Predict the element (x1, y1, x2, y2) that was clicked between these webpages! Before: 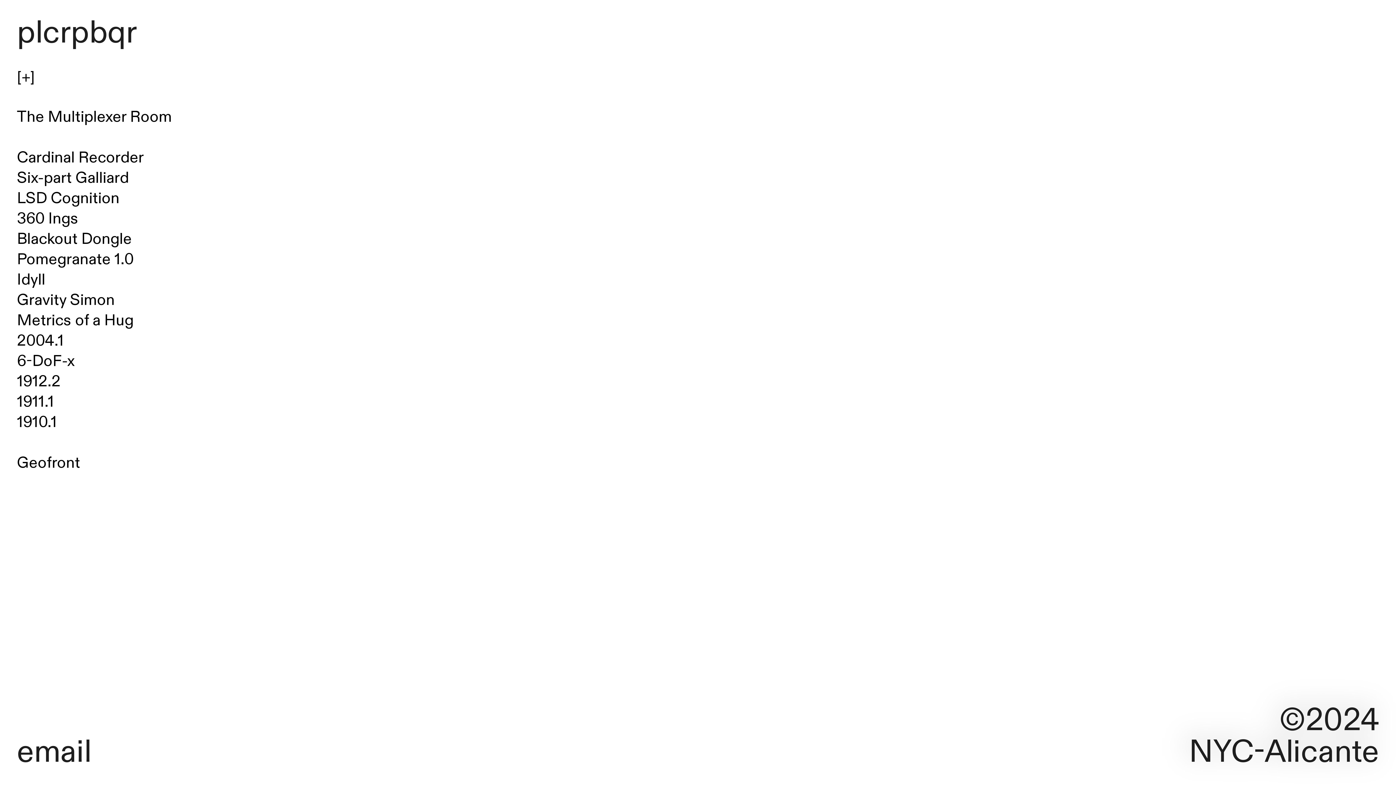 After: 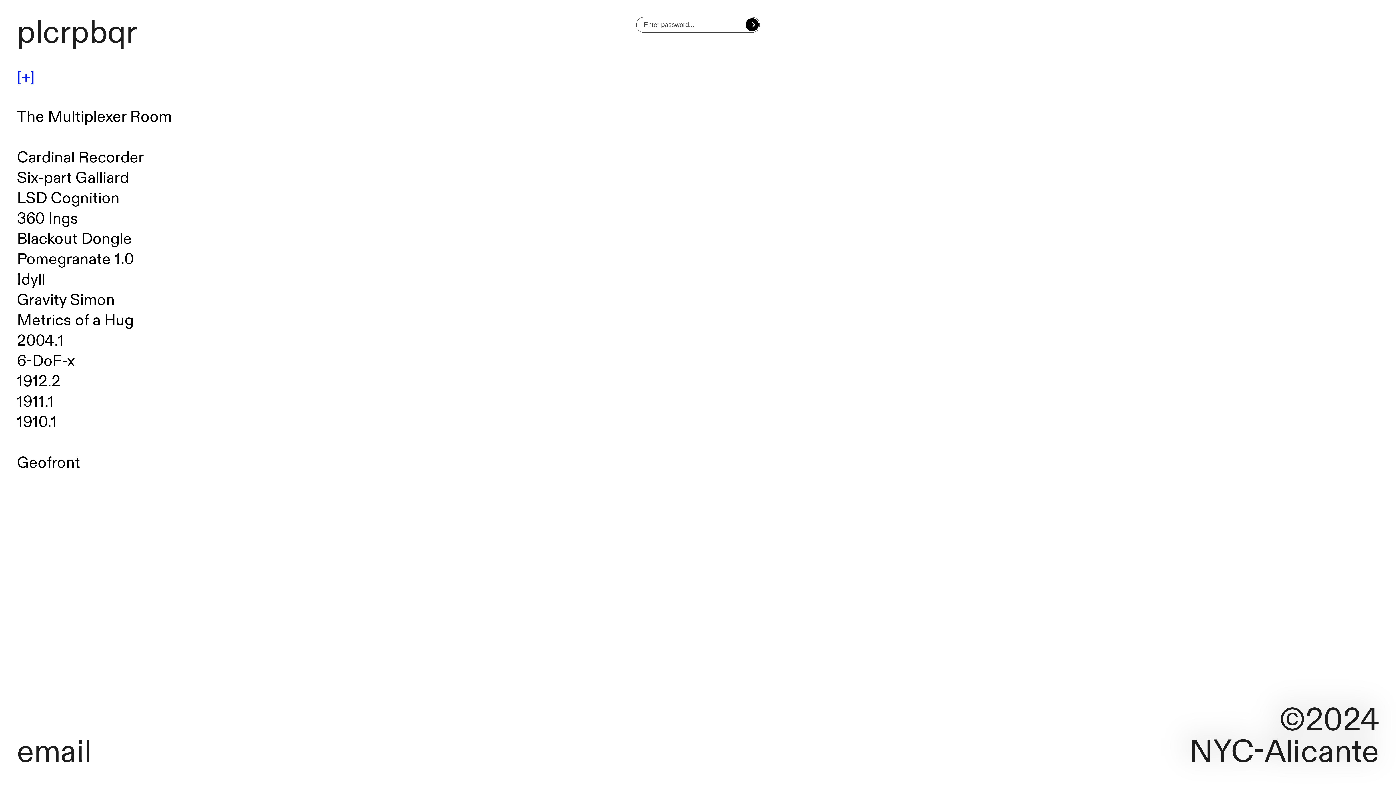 Action: label: [+] bbox: (16, 67, 262, 87)